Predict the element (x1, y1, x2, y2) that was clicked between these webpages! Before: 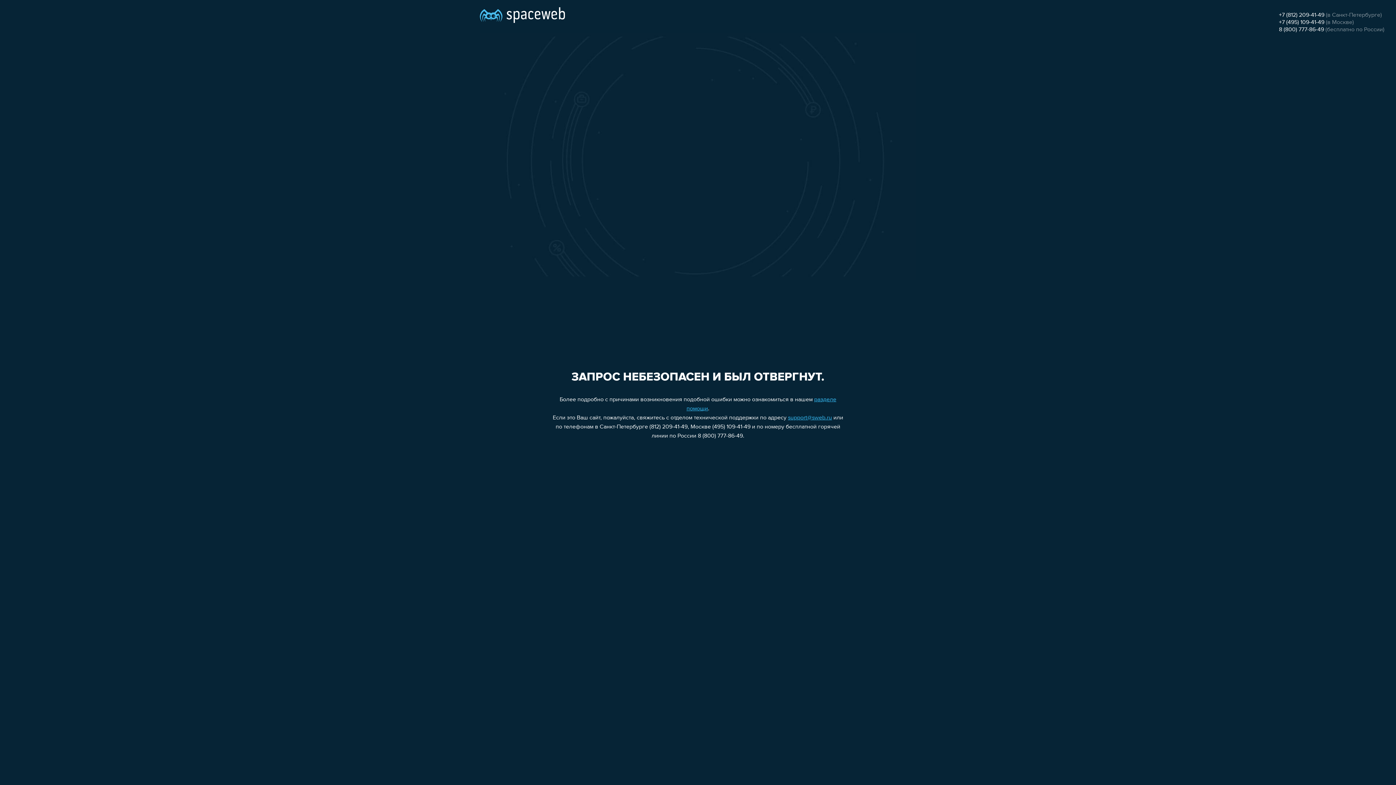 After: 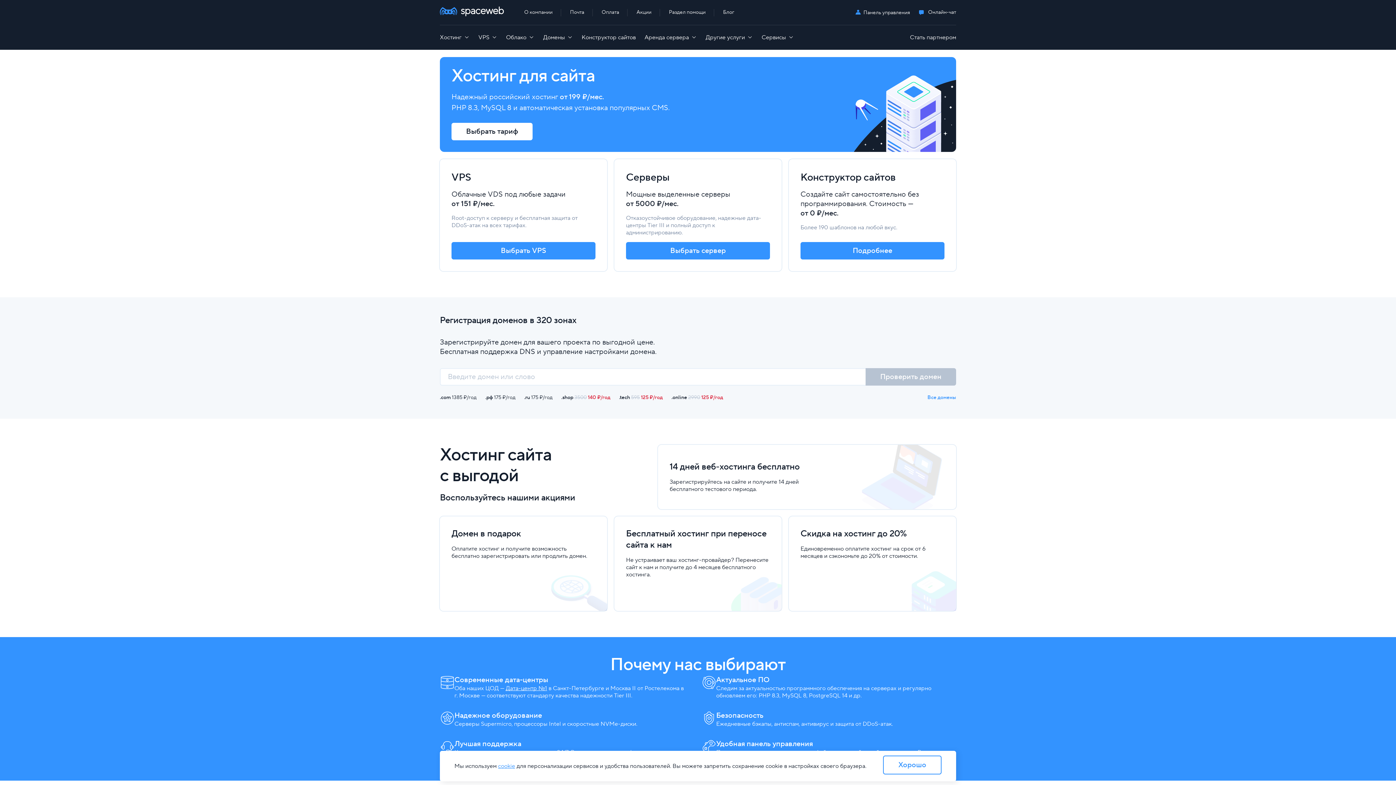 Action: bbox: (480, 0, 565, 25)